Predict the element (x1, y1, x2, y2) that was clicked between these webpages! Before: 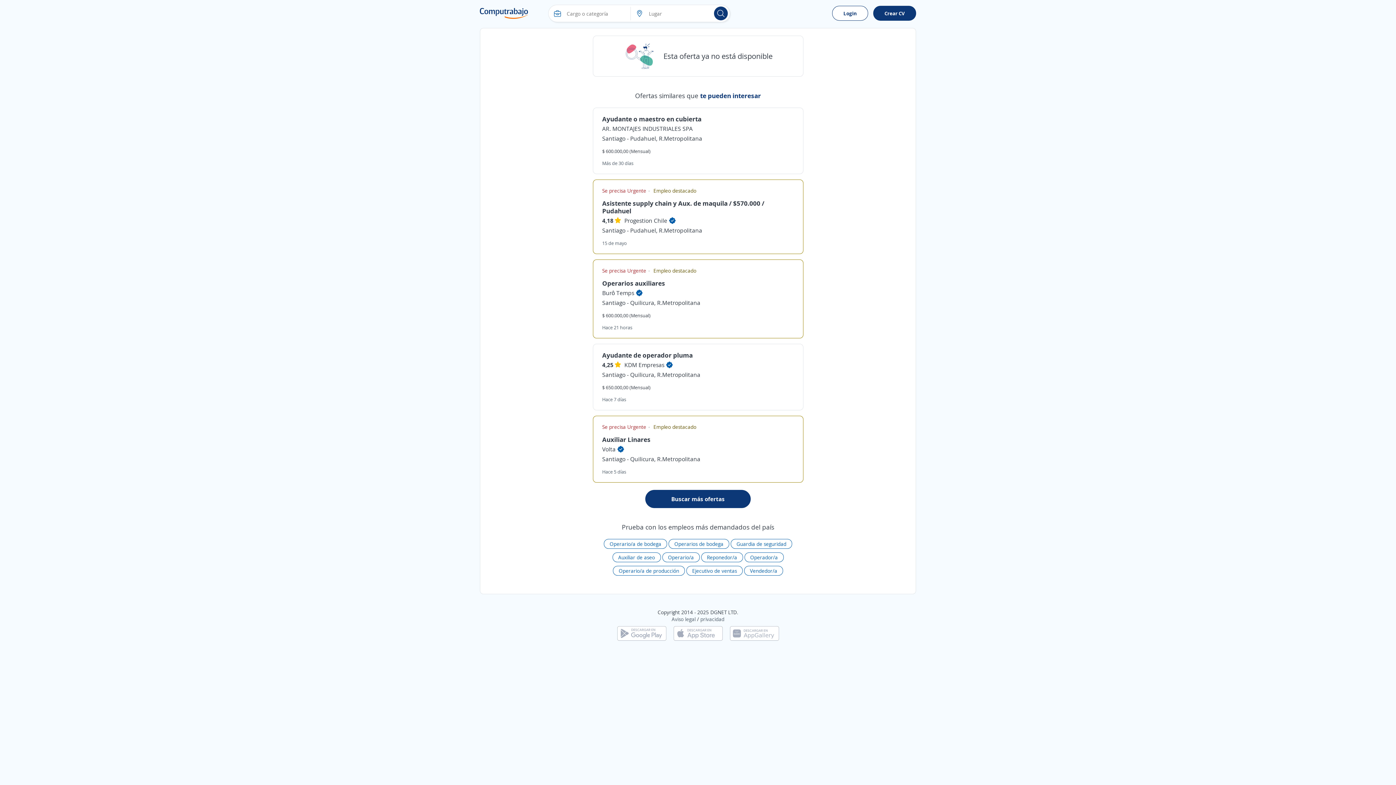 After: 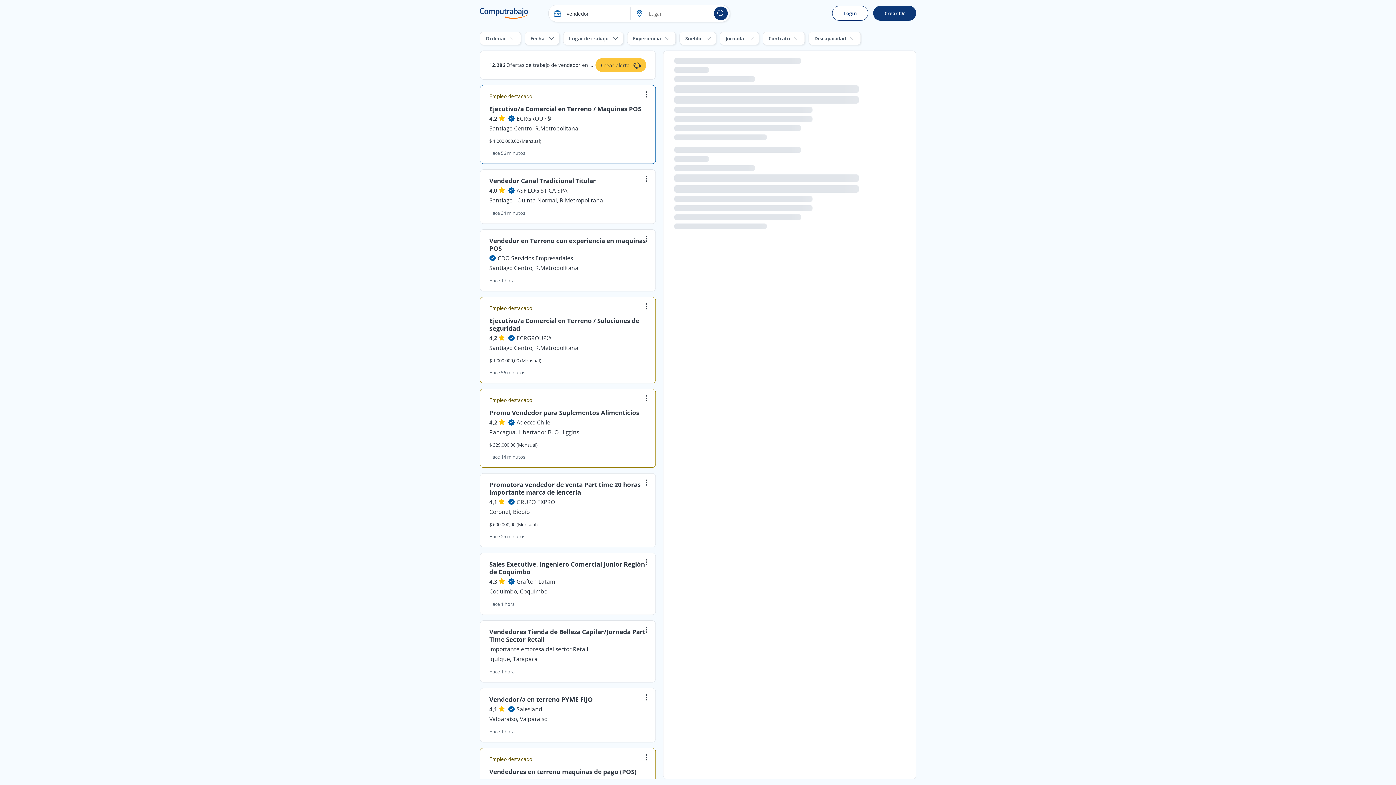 Action: label: Vendedor/a bbox: (744, 566, 783, 576)